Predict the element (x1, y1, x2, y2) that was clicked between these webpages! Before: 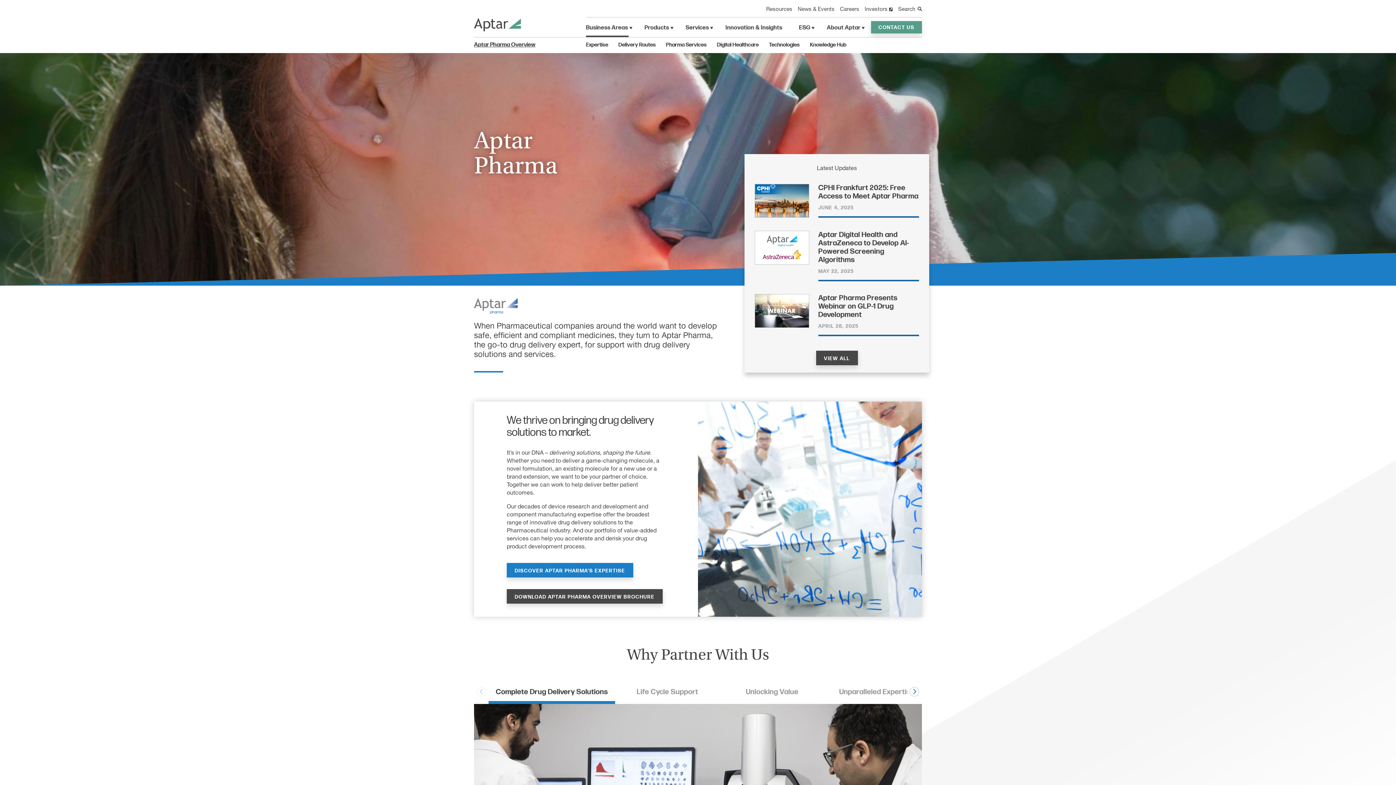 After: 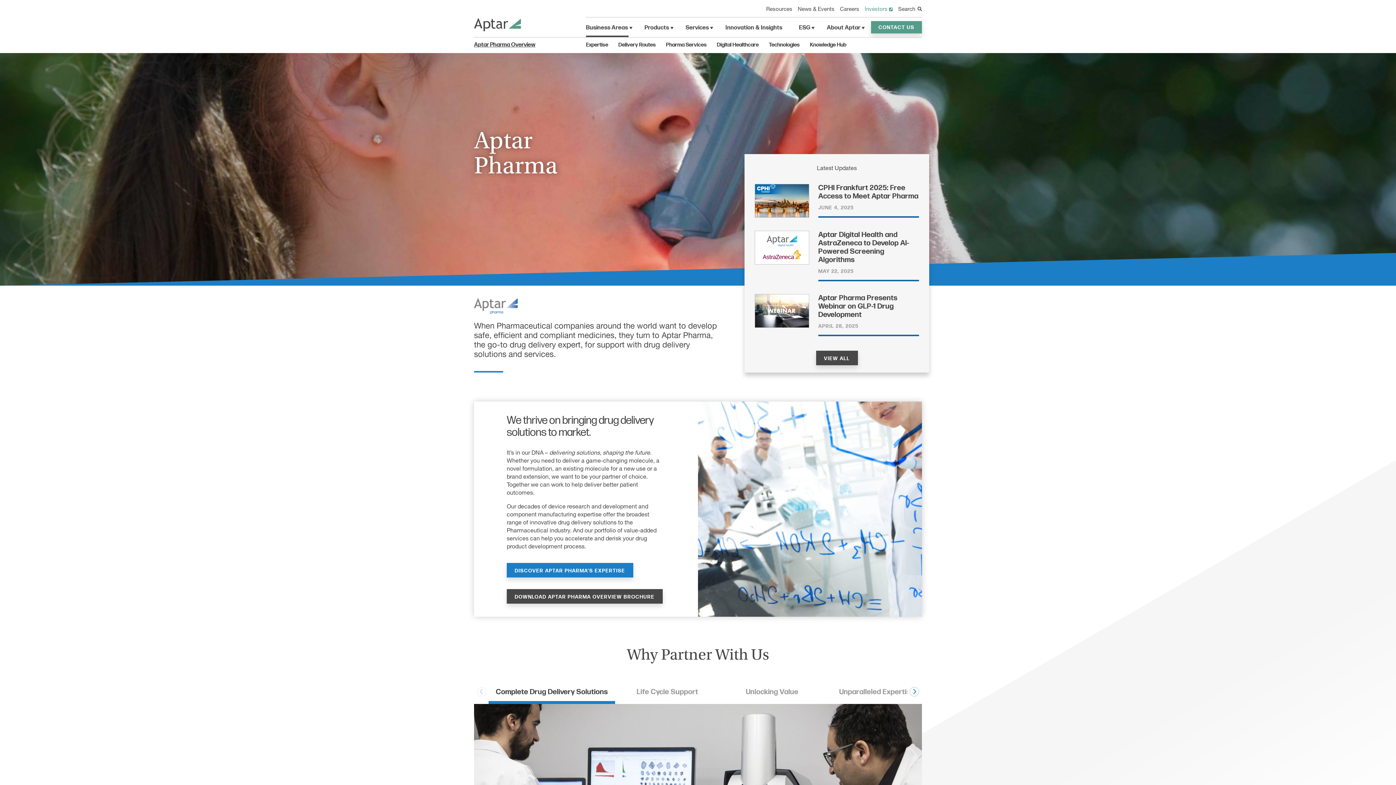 Action: bbox: (864, 6, 892, 12) label: Investors 